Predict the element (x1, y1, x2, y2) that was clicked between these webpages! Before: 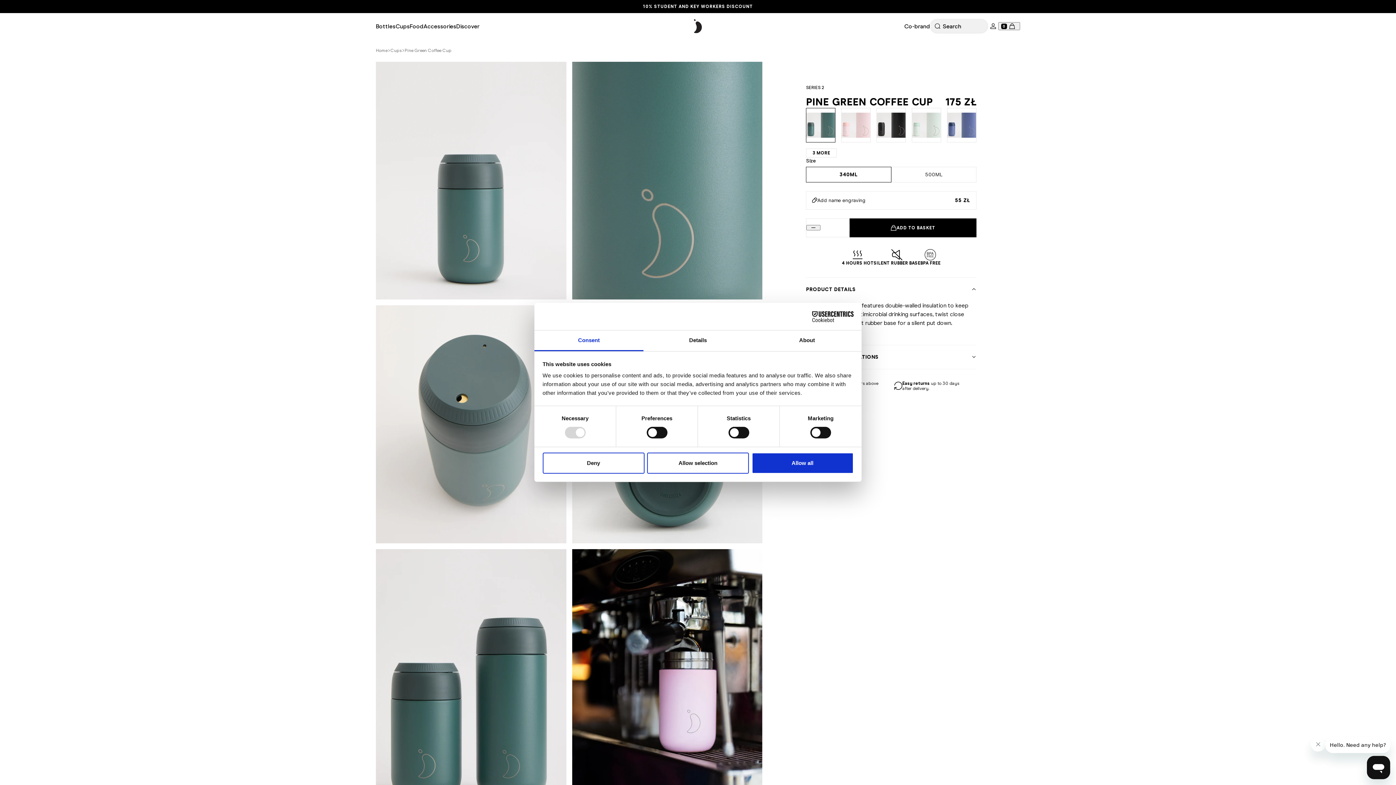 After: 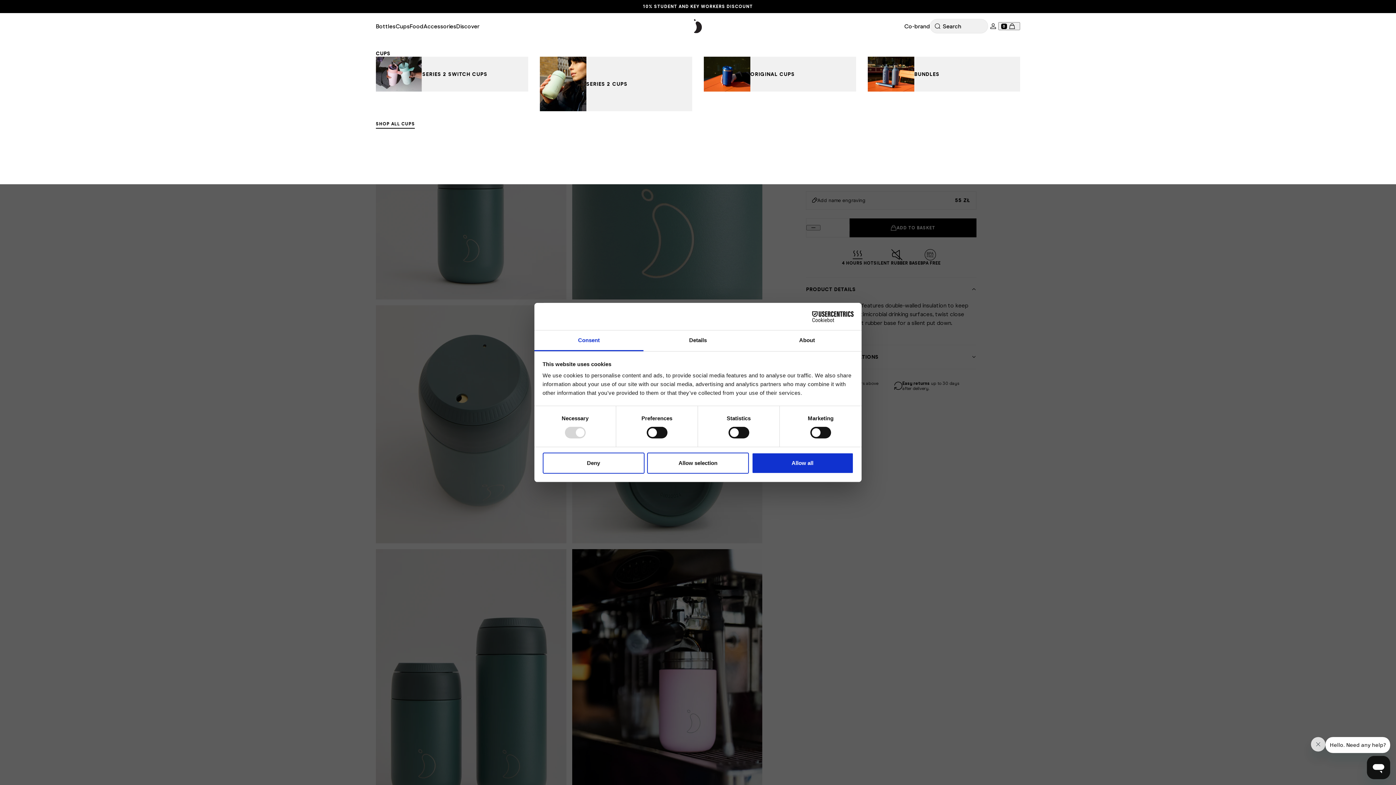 Action: bbox: (395, 22, 409, 29) label: Cups